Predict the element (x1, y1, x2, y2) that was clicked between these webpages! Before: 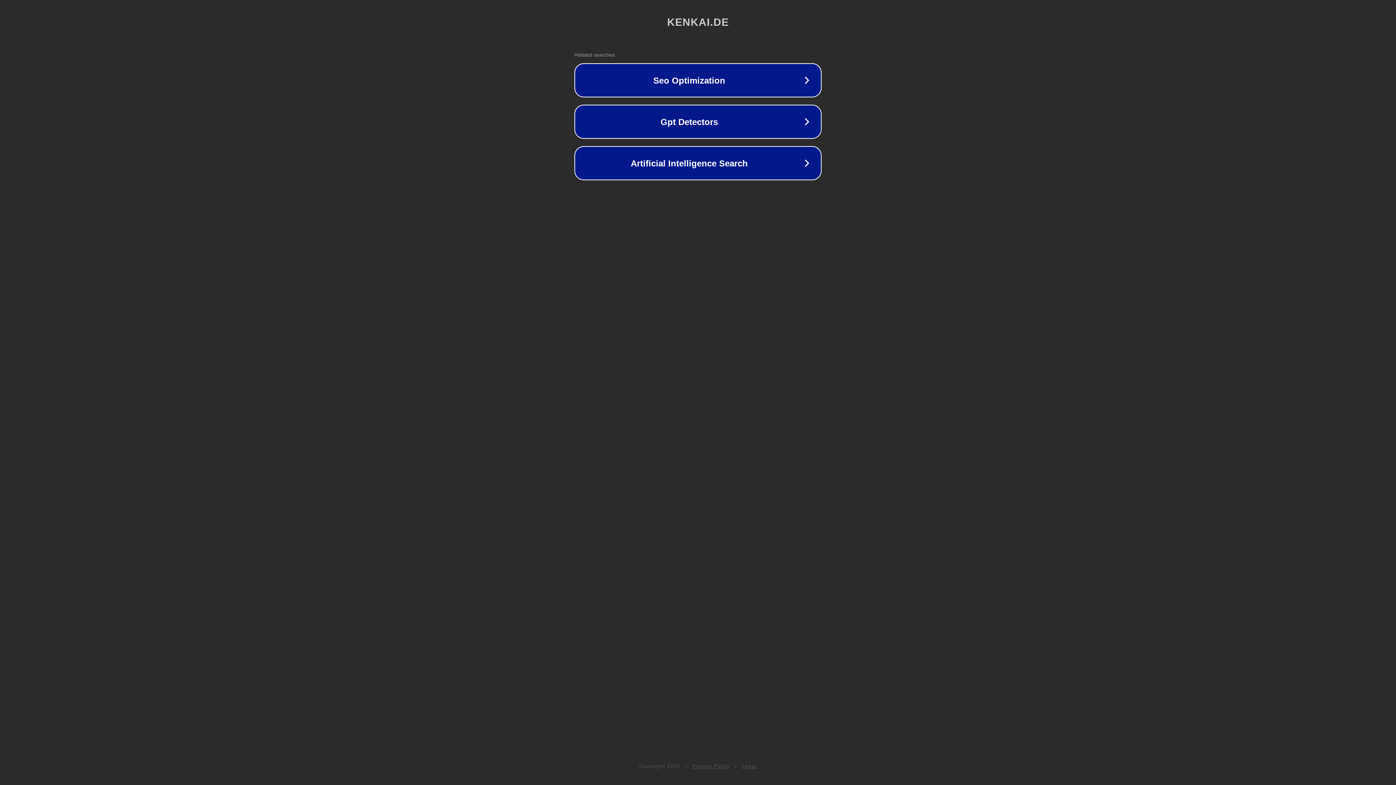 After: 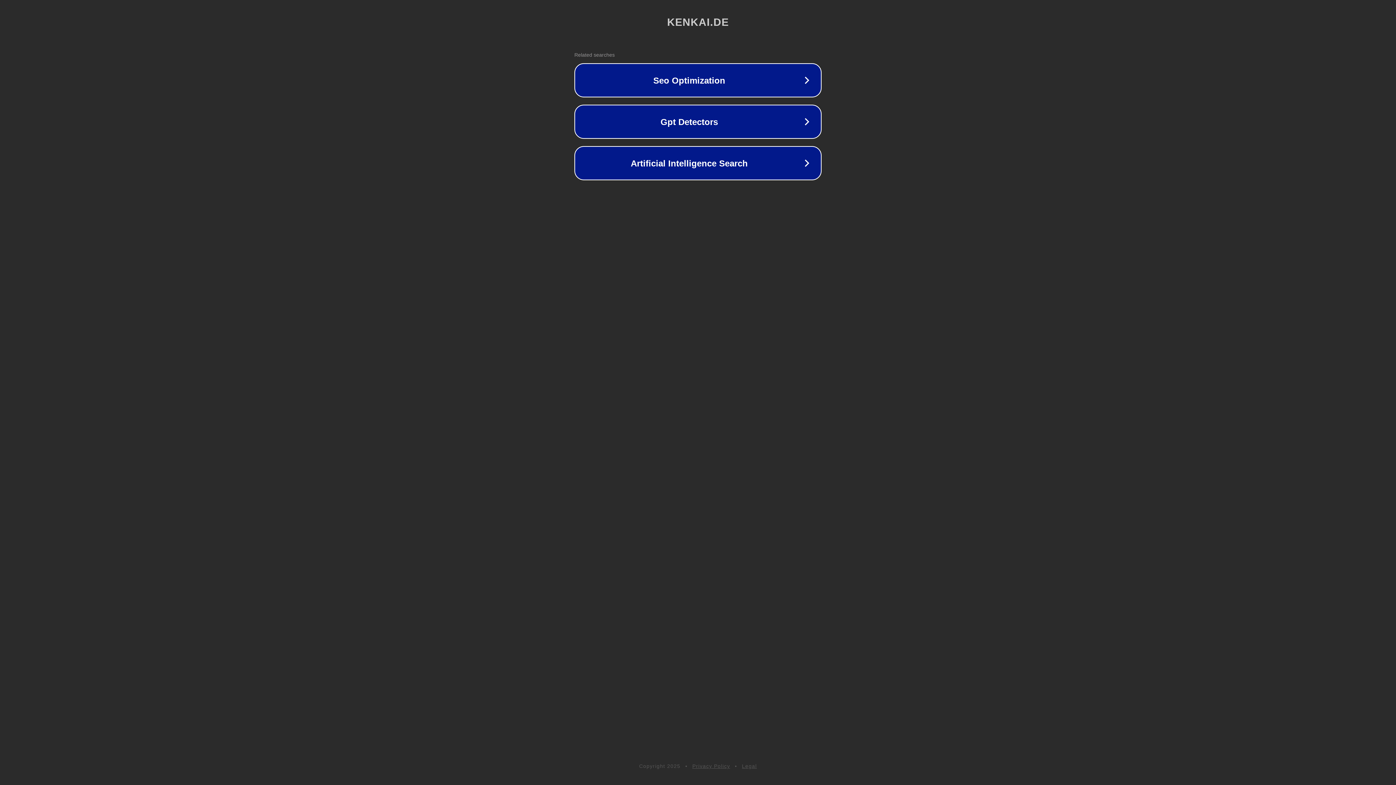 Action: bbox: (742, 763, 757, 769) label: Legal